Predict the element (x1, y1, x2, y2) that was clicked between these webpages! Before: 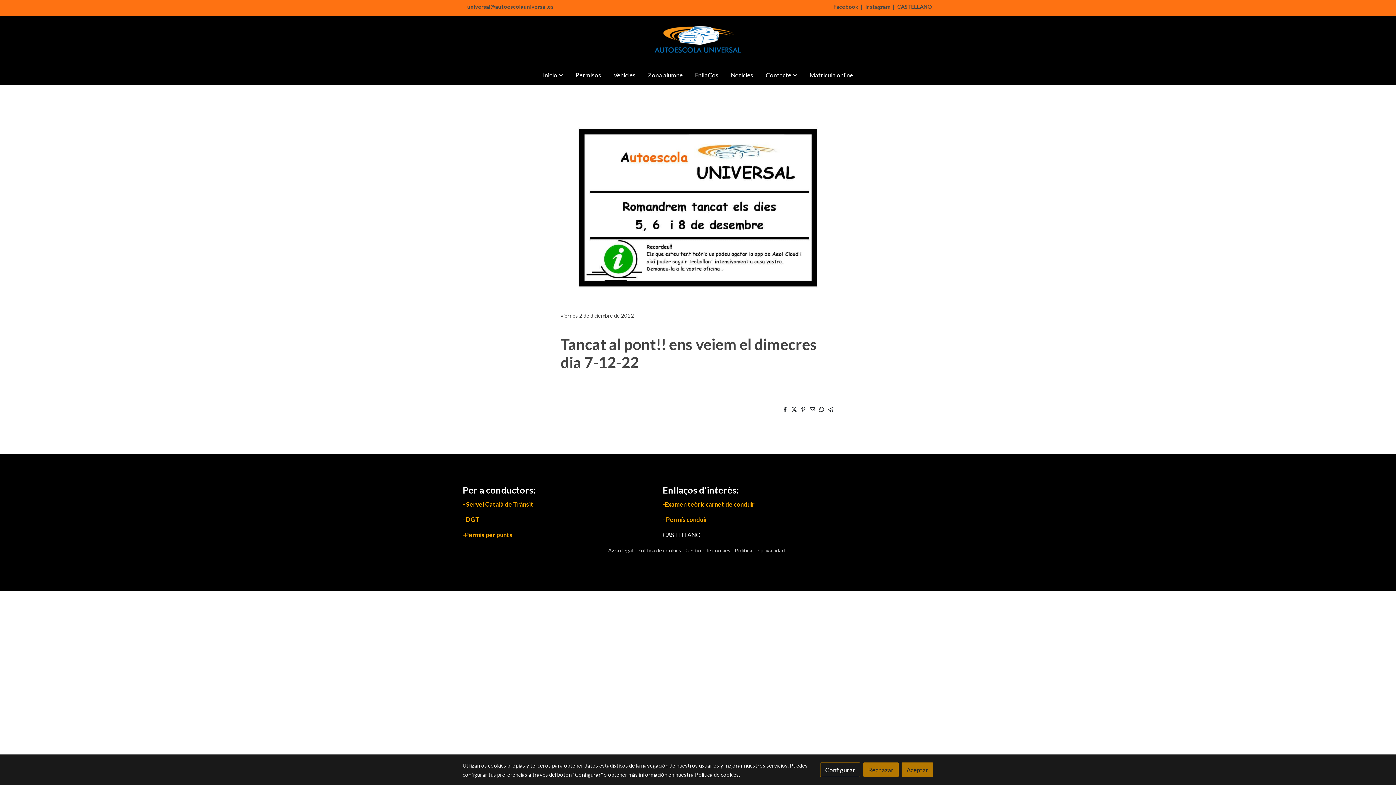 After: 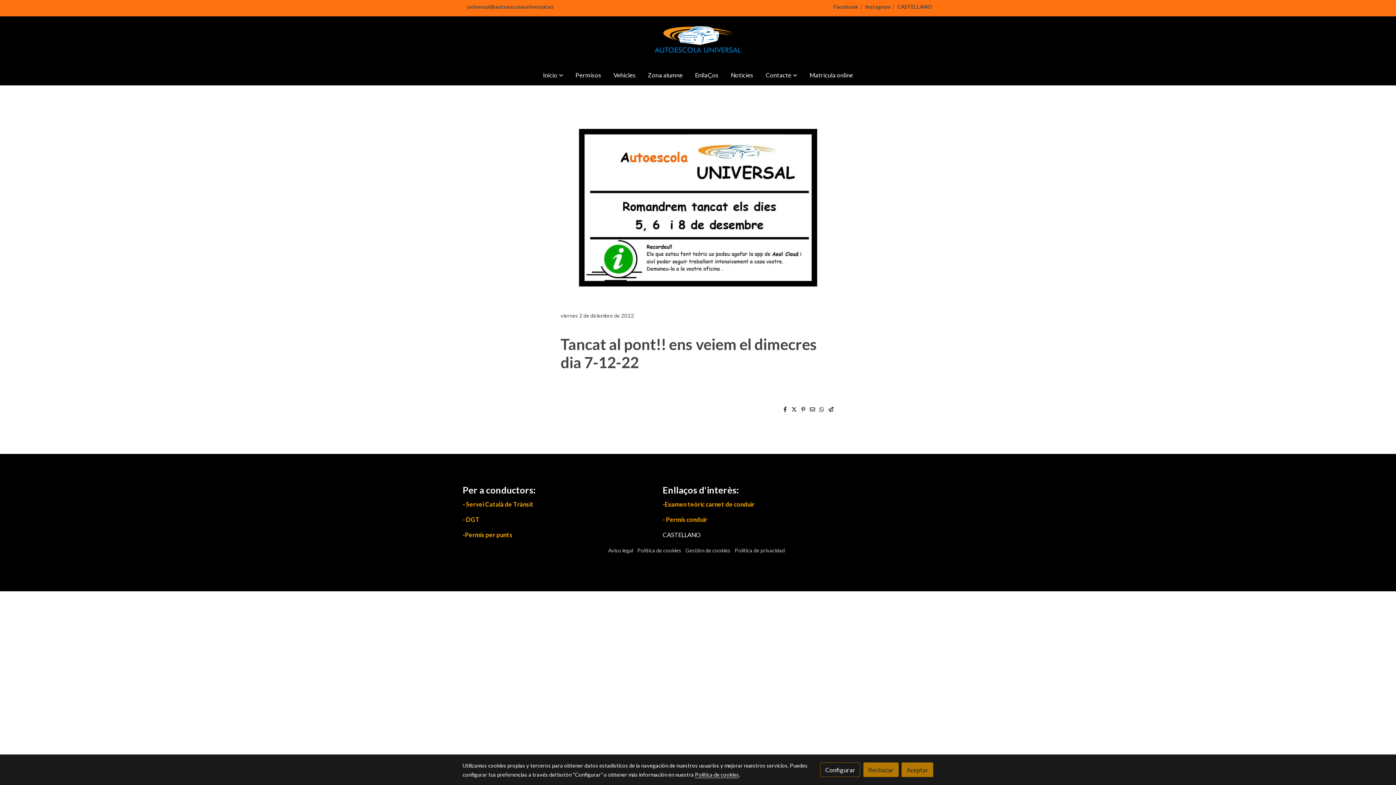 Action: bbox: (828, 405, 833, 413)